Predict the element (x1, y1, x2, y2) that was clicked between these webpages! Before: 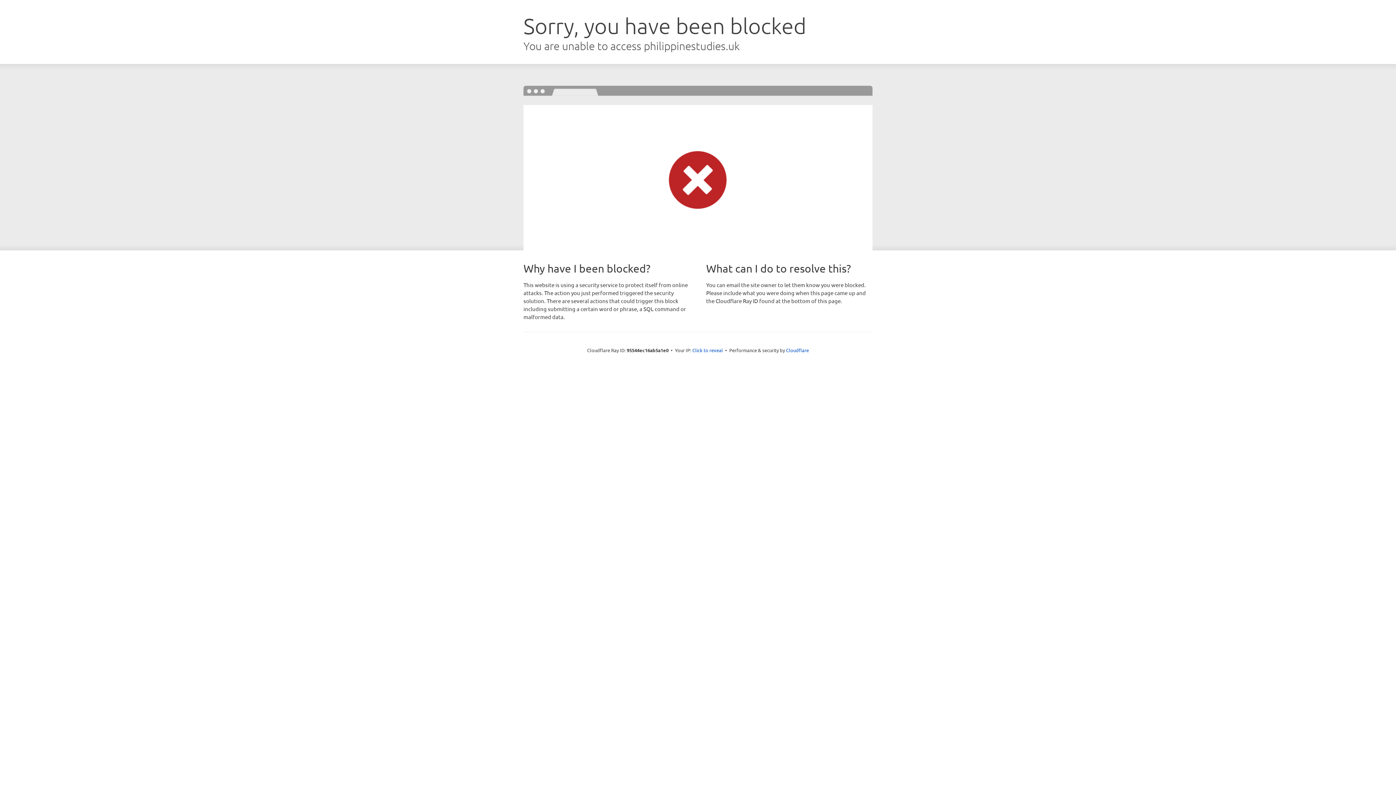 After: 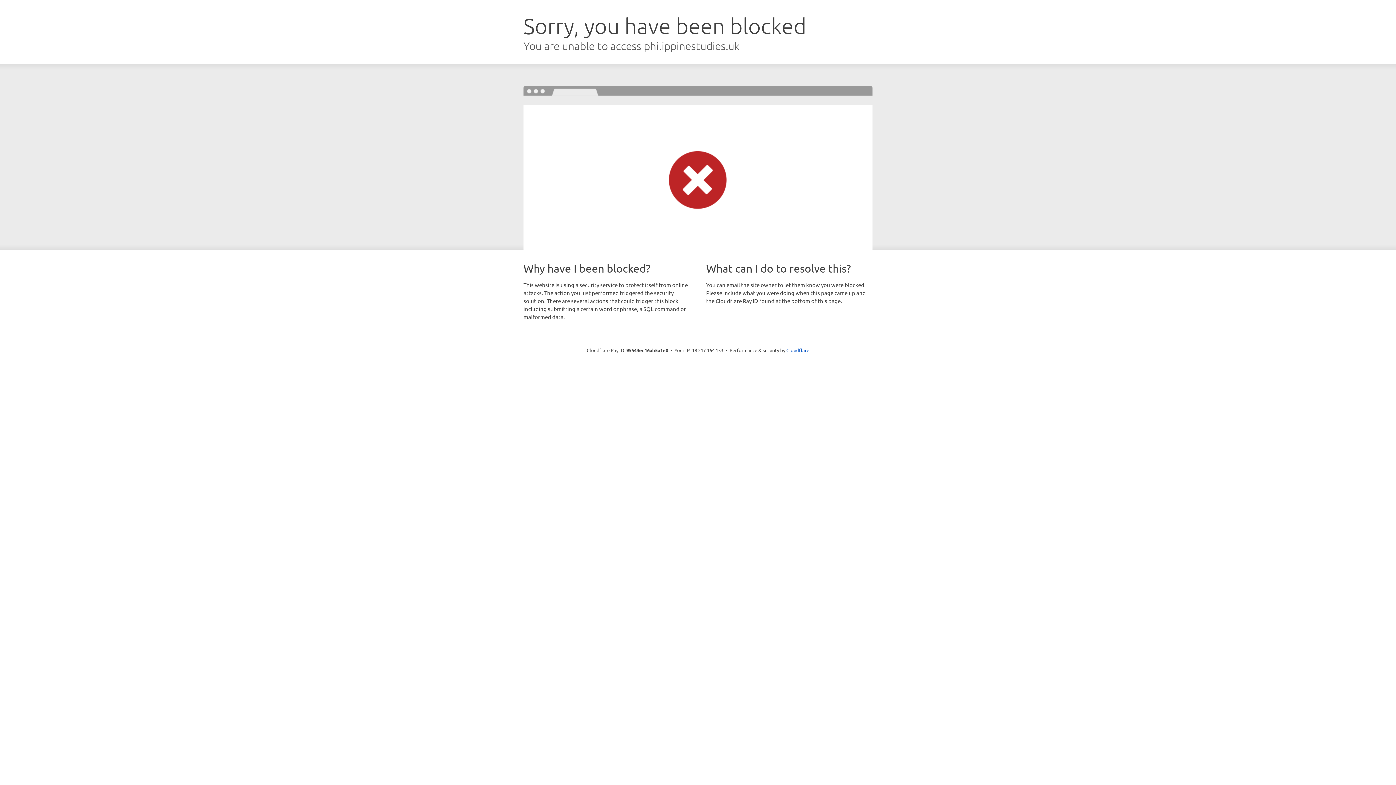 Action: bbox: (692, 346, 723, 353) label: Click to reveal